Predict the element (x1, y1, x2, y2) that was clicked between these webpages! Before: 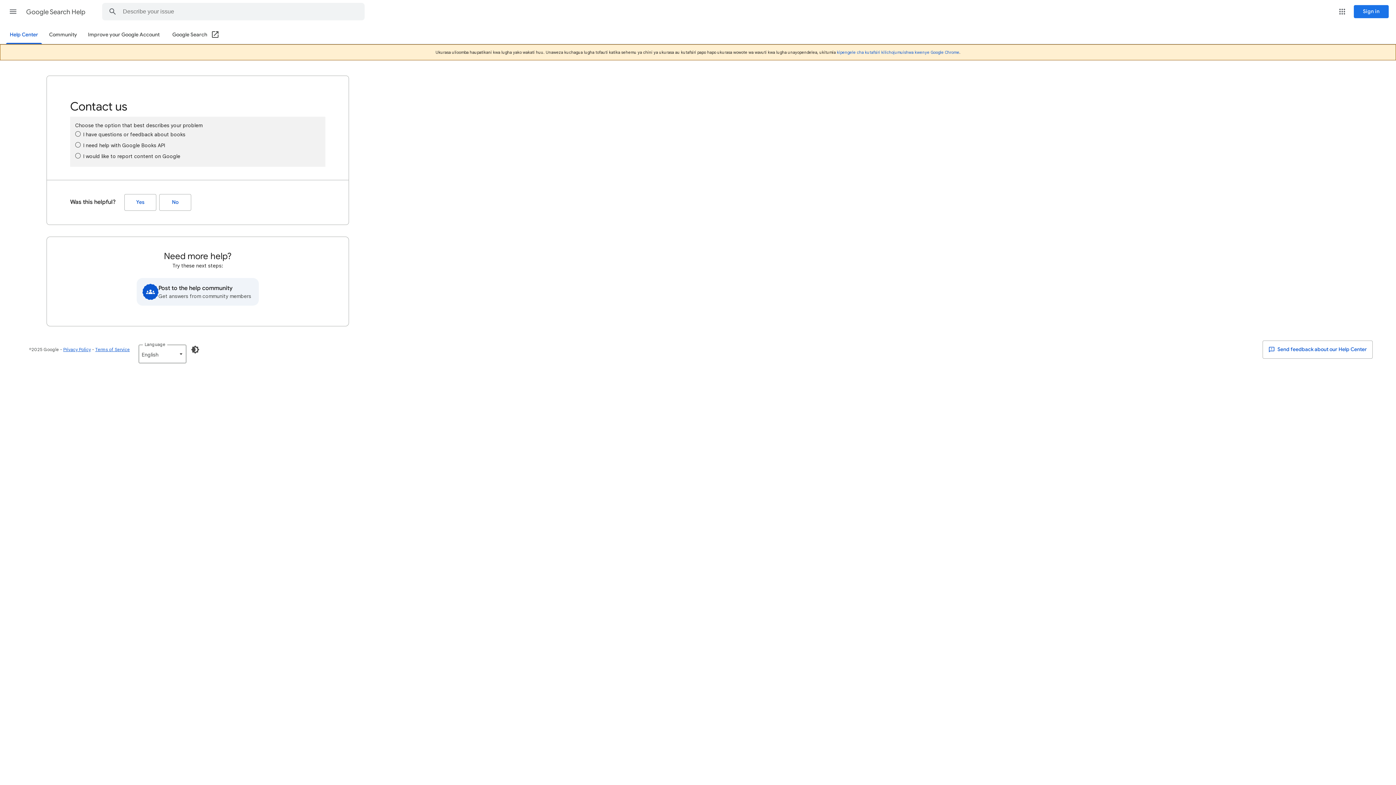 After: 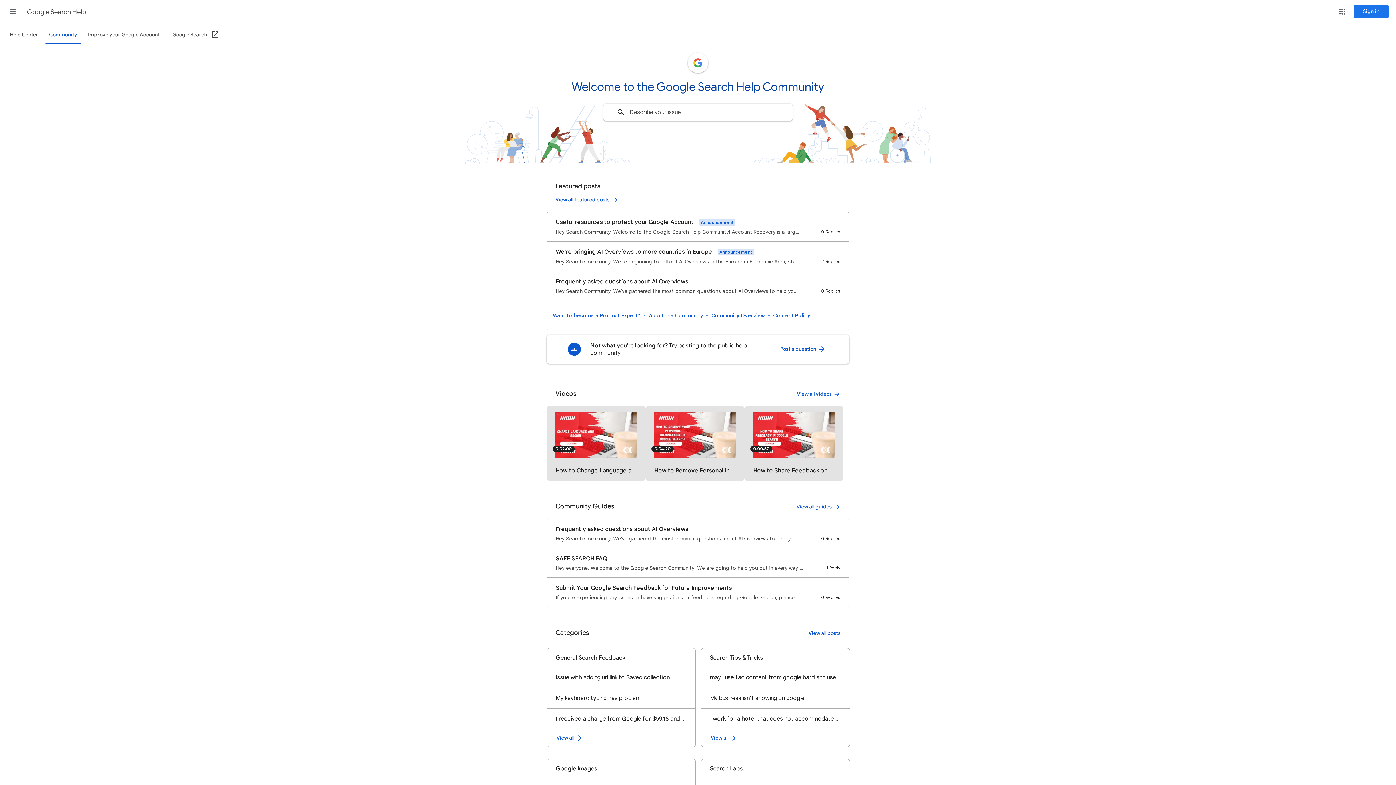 Action: bbox: (45, 26, 81, 43) label: Community